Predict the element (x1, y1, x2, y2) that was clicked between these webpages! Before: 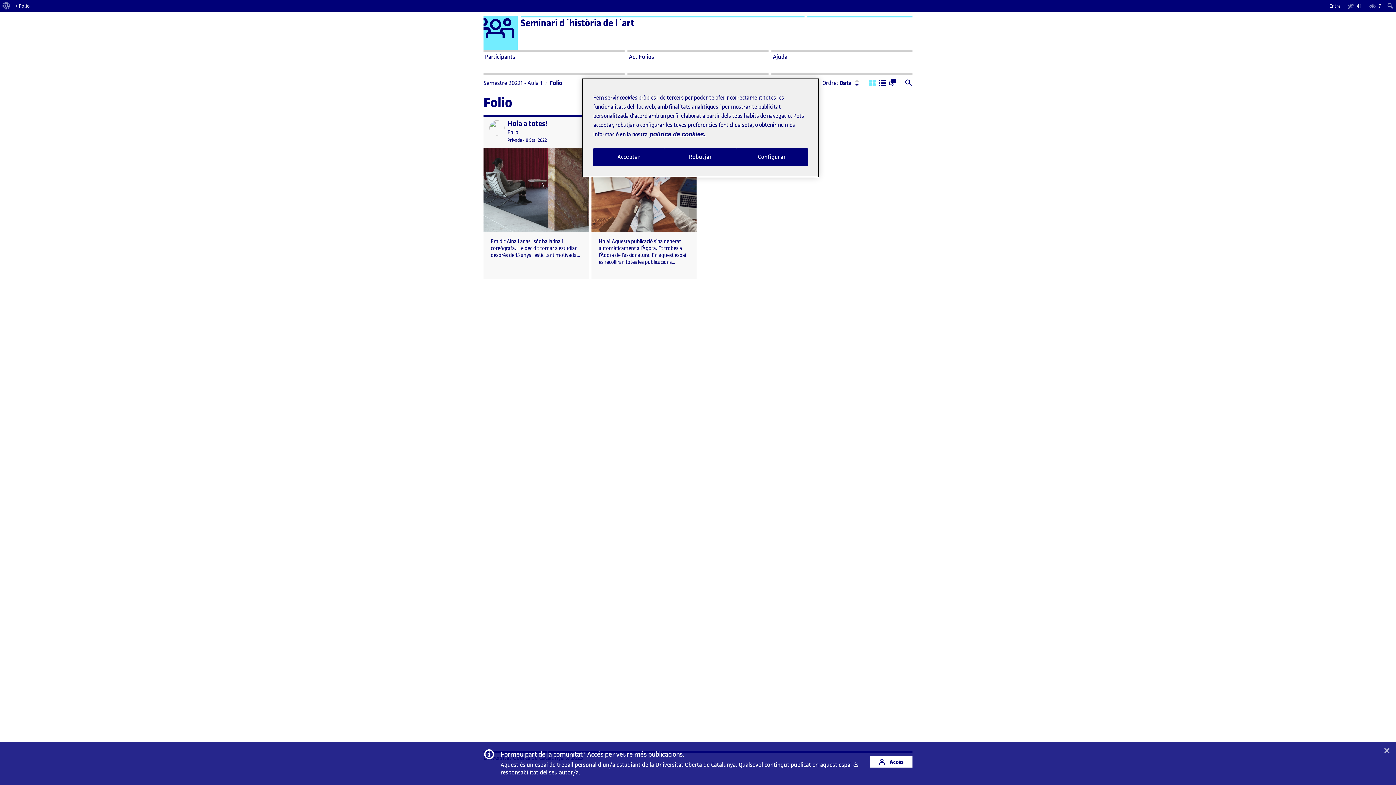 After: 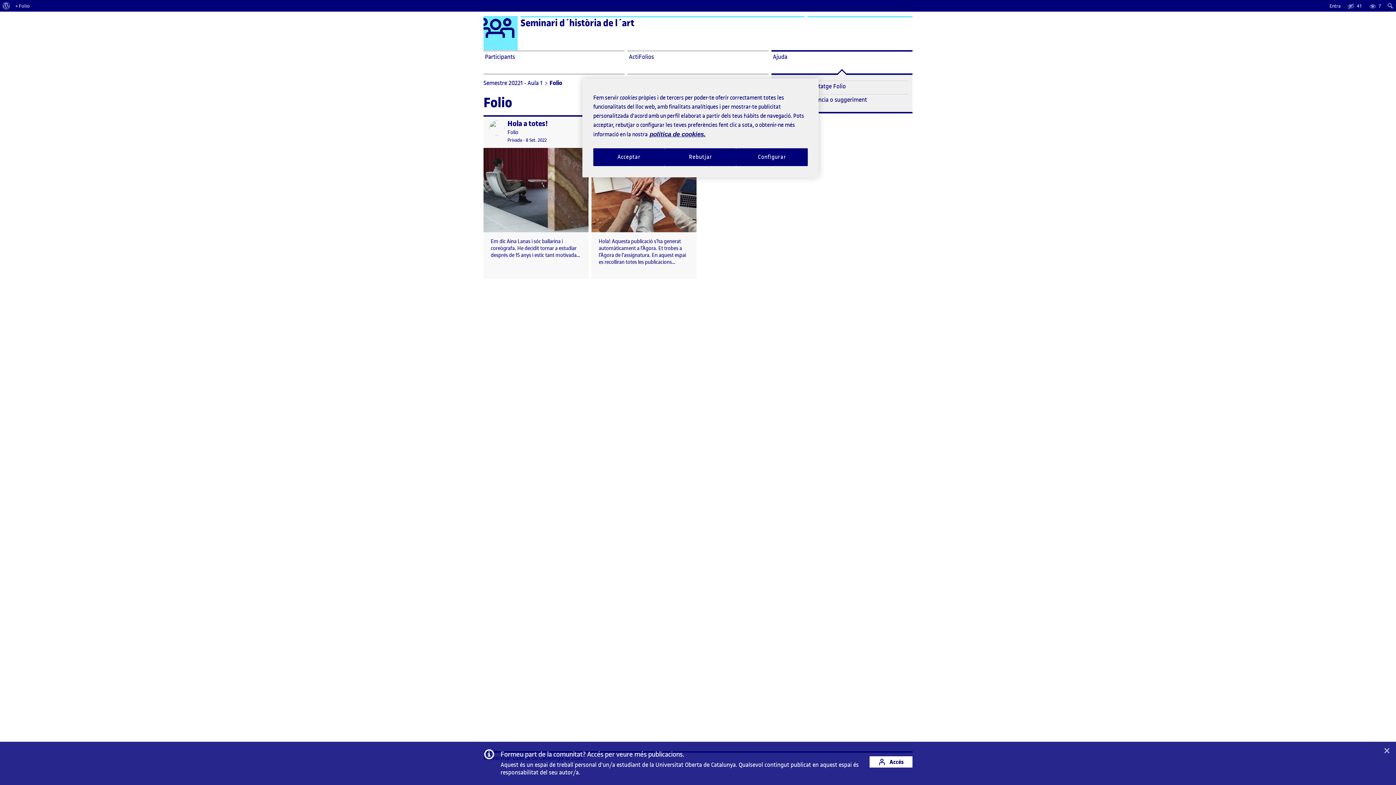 Action: bbox: (771, 50, 912, 74) label: Ajuda